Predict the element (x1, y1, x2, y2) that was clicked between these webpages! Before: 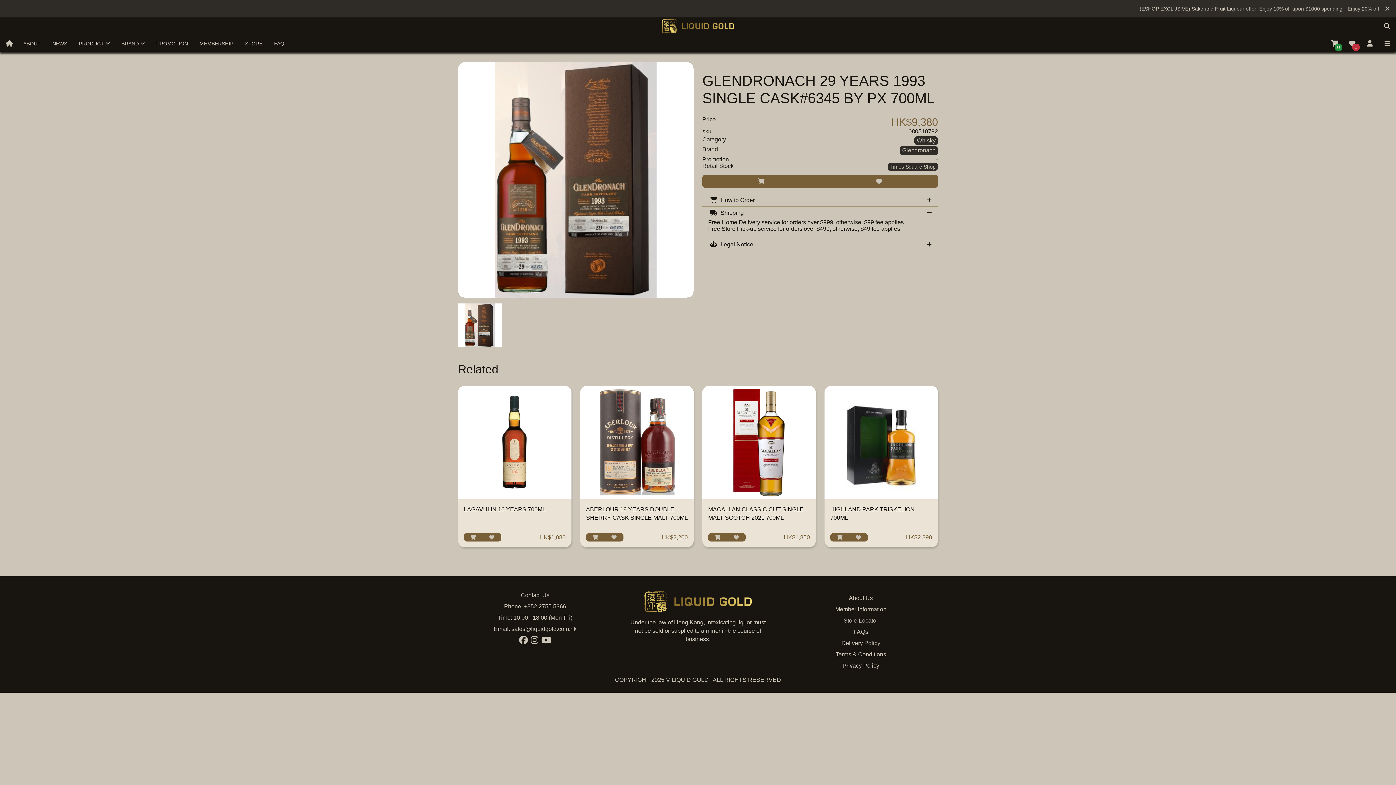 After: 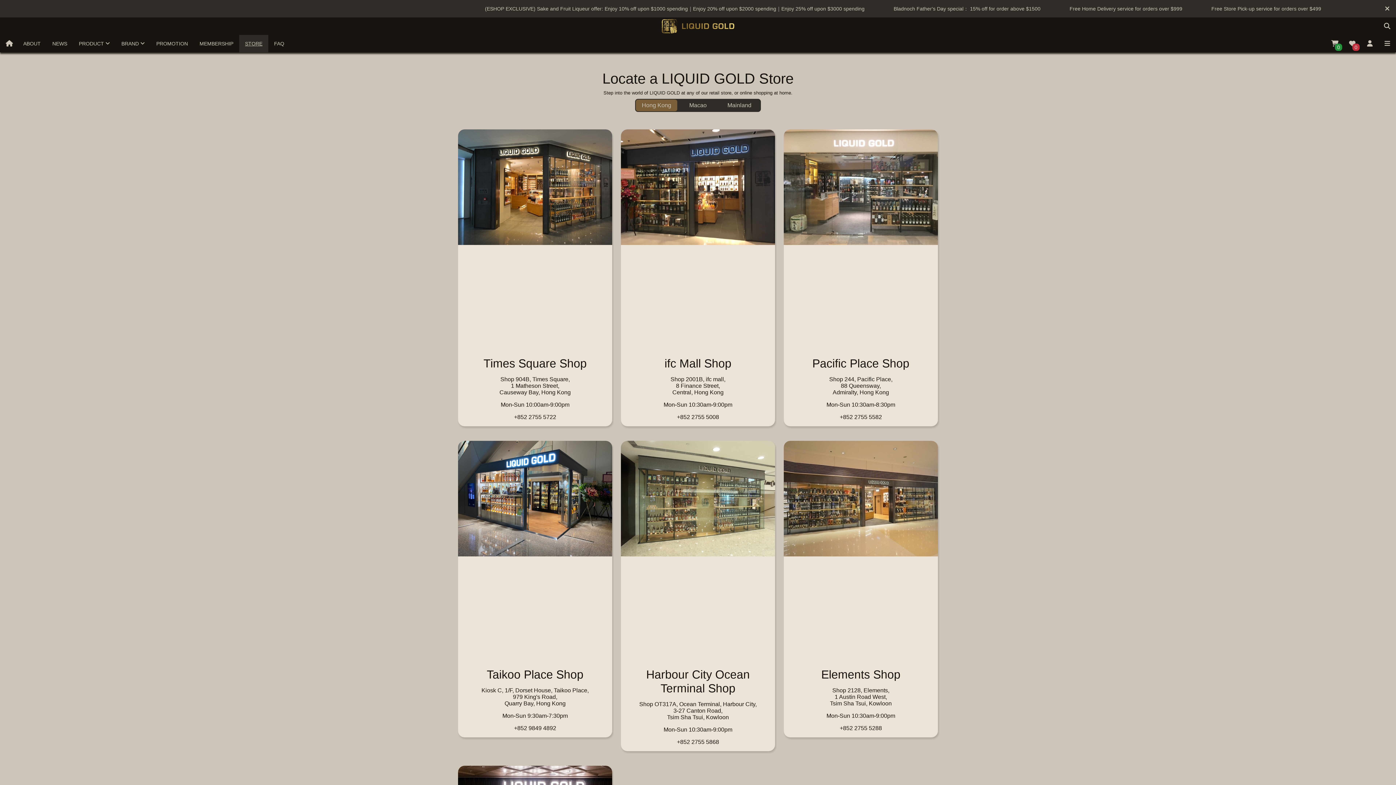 Action: label: STORE bbox: (239, 34, 268, 52)